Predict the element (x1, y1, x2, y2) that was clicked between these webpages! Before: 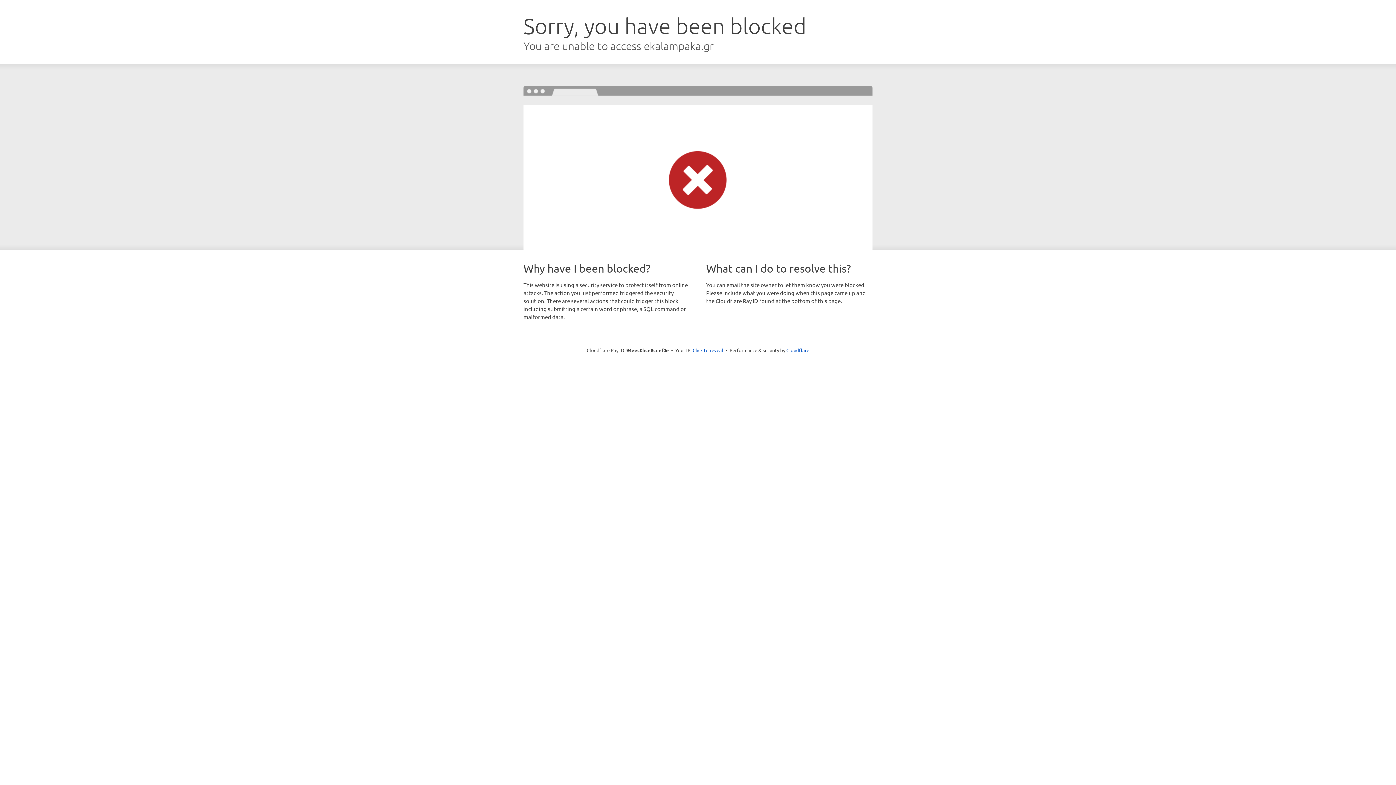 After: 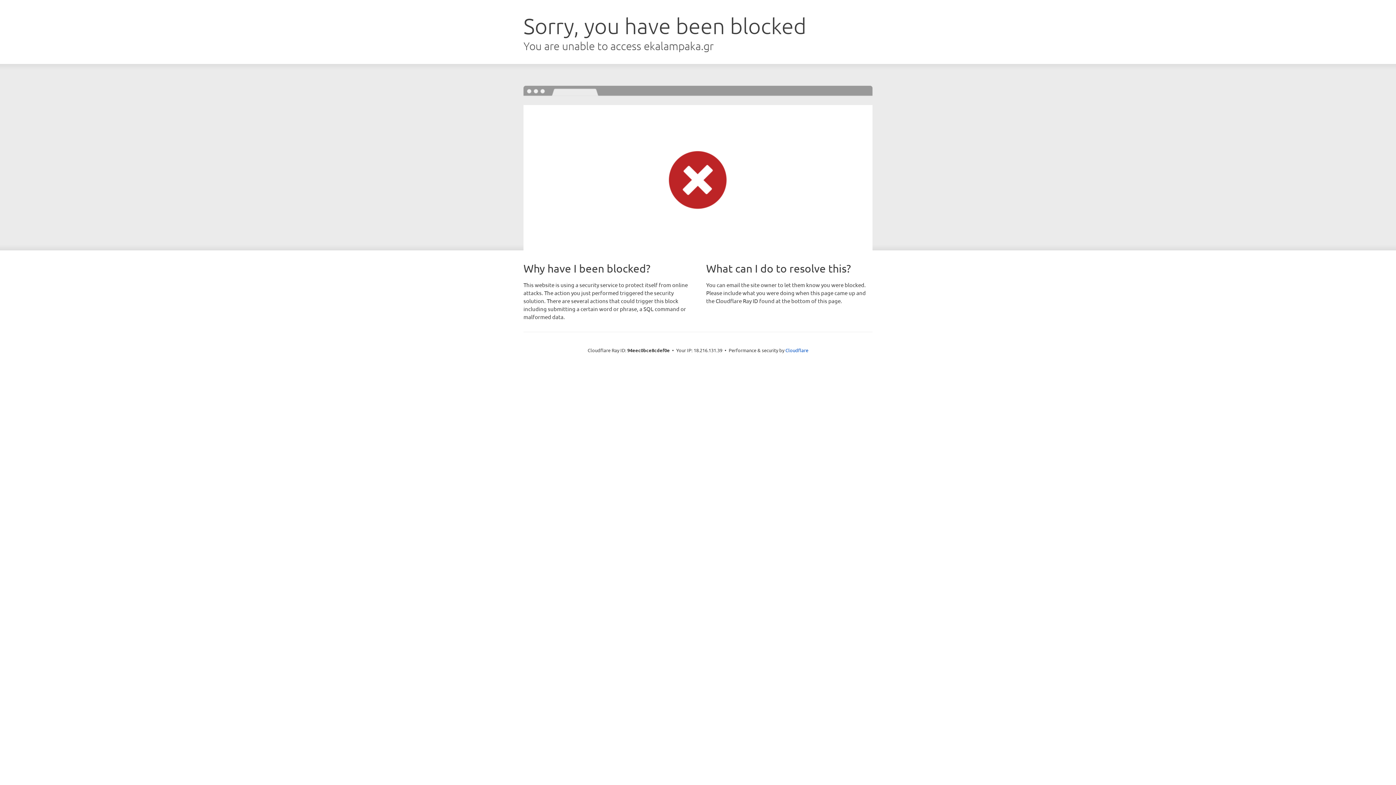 Action: label: Click to reveal bbox: (692, 346, 723, 353)